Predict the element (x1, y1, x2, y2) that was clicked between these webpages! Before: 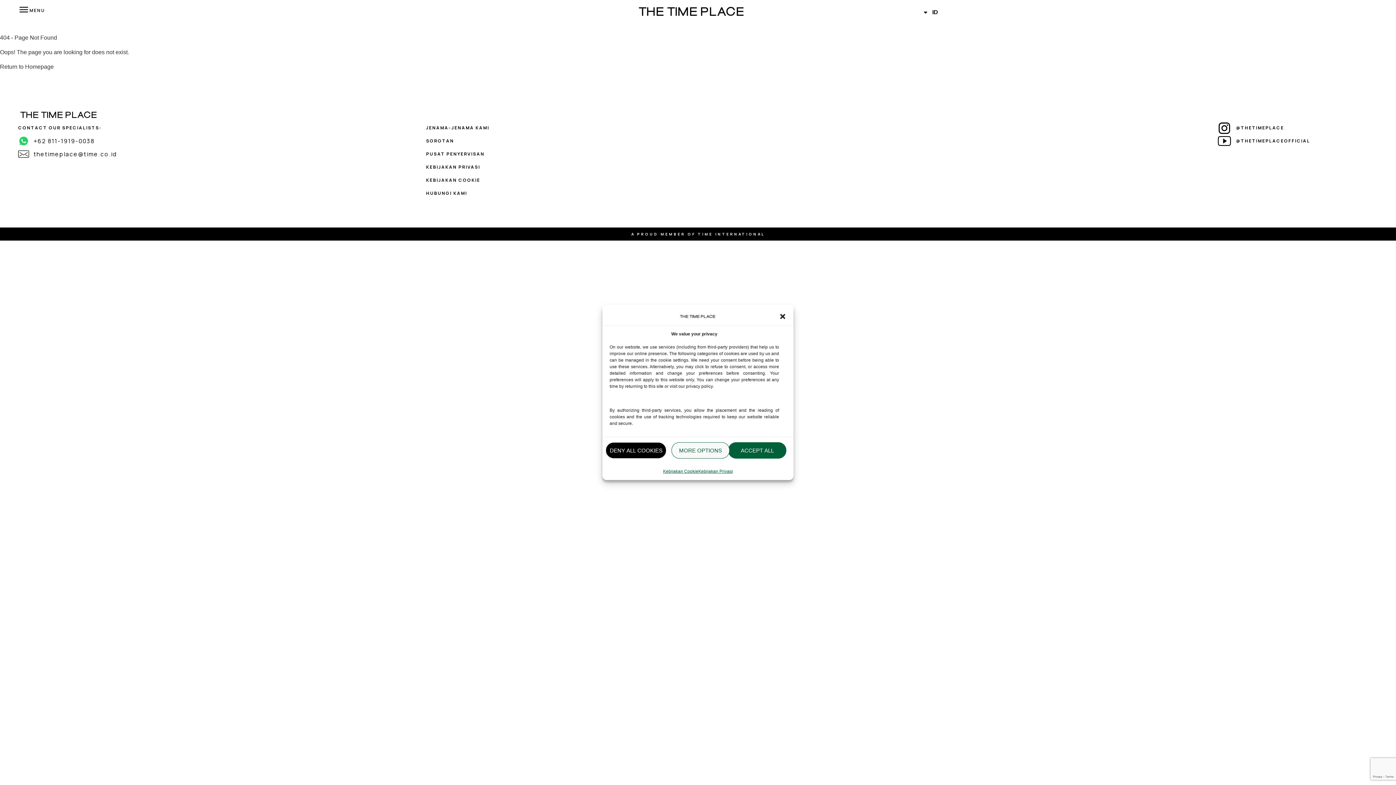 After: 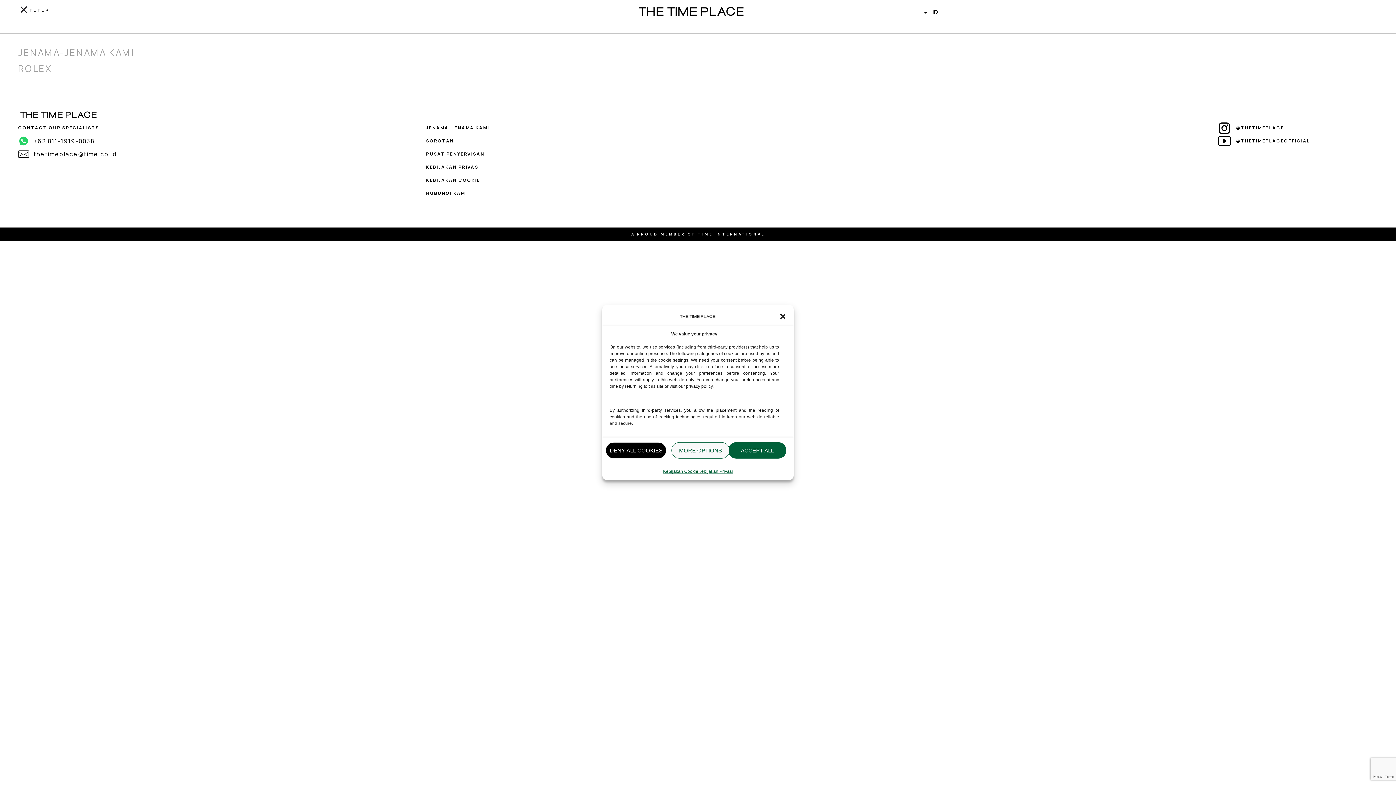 Action: label: MENU bbox: (18, 4, 45, 17)